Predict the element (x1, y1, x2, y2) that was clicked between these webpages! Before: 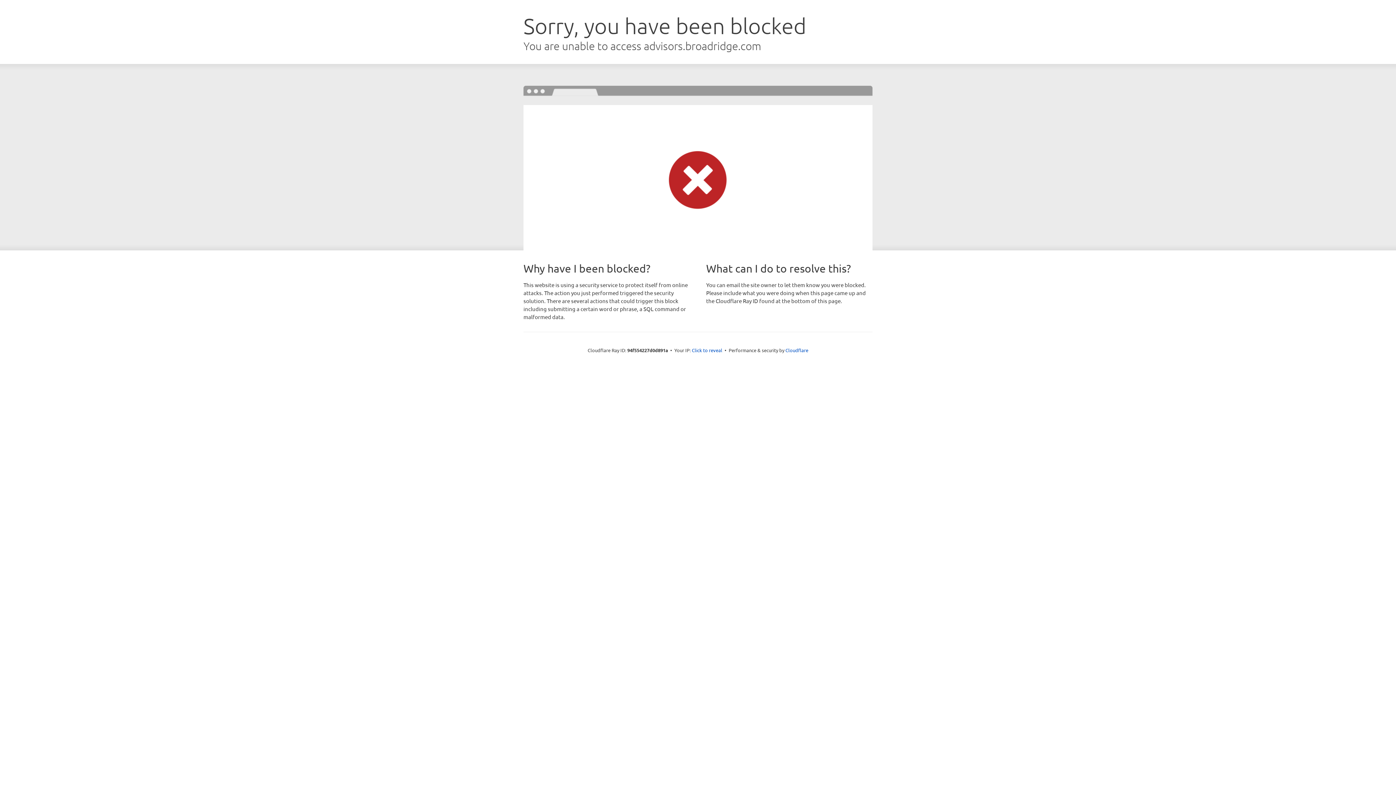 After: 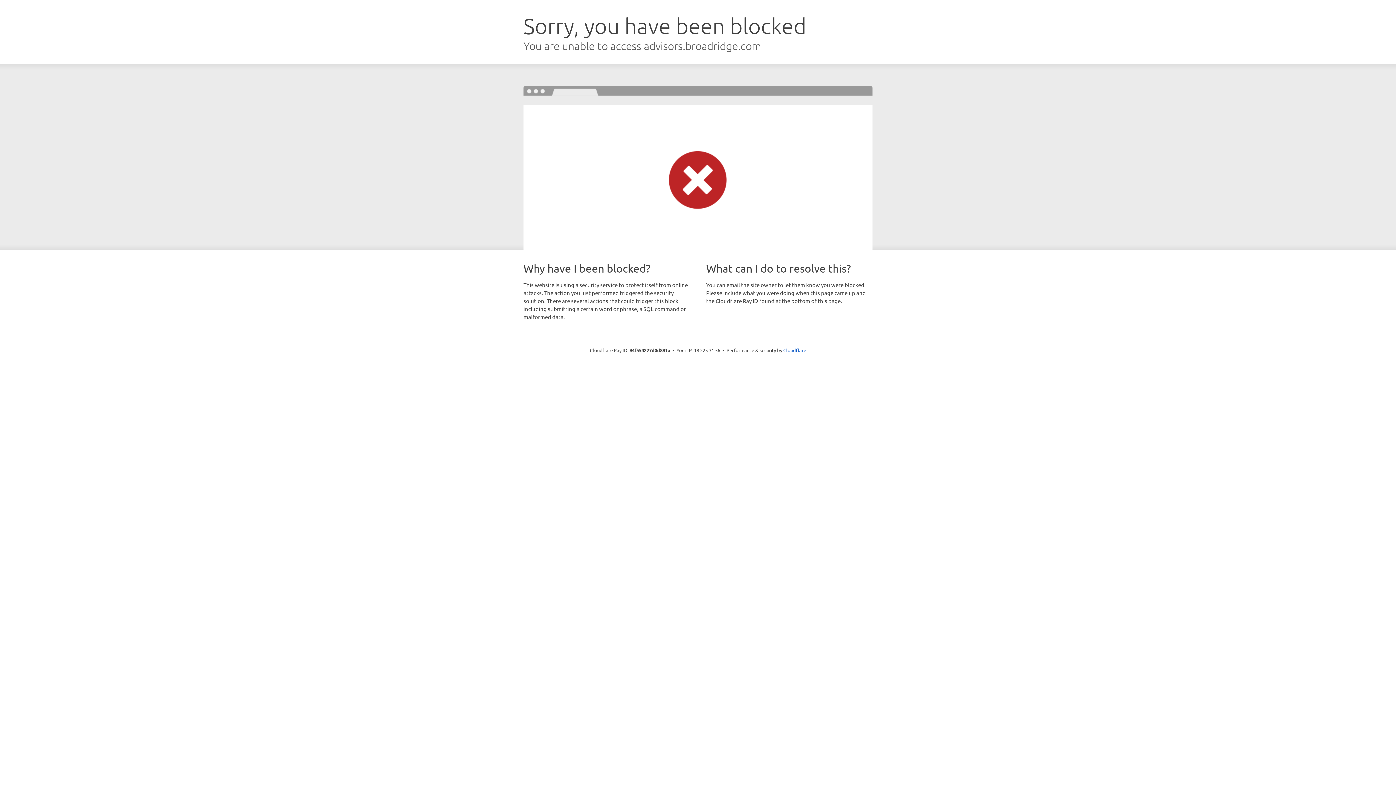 Action: label: Click to reveal bbox: (692, 346, 722, 353)